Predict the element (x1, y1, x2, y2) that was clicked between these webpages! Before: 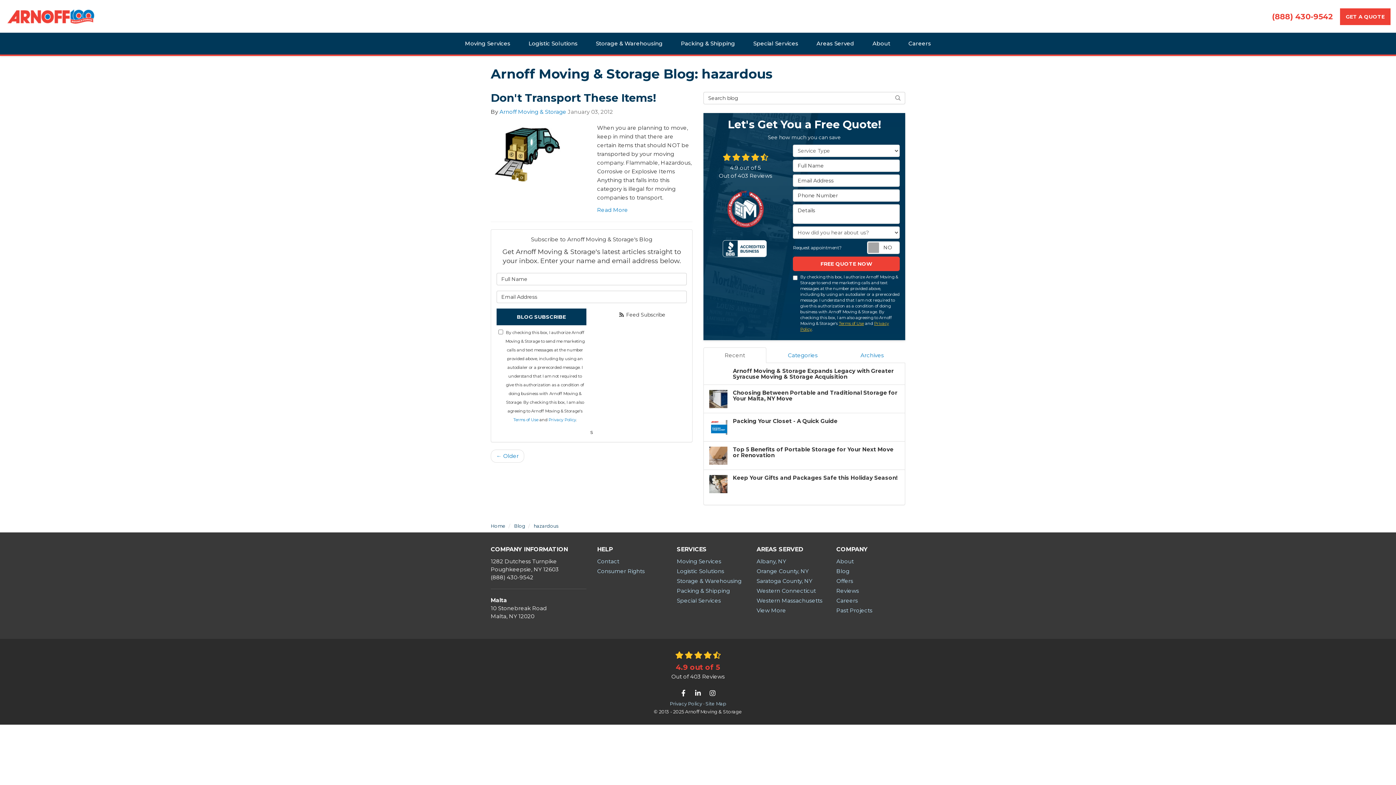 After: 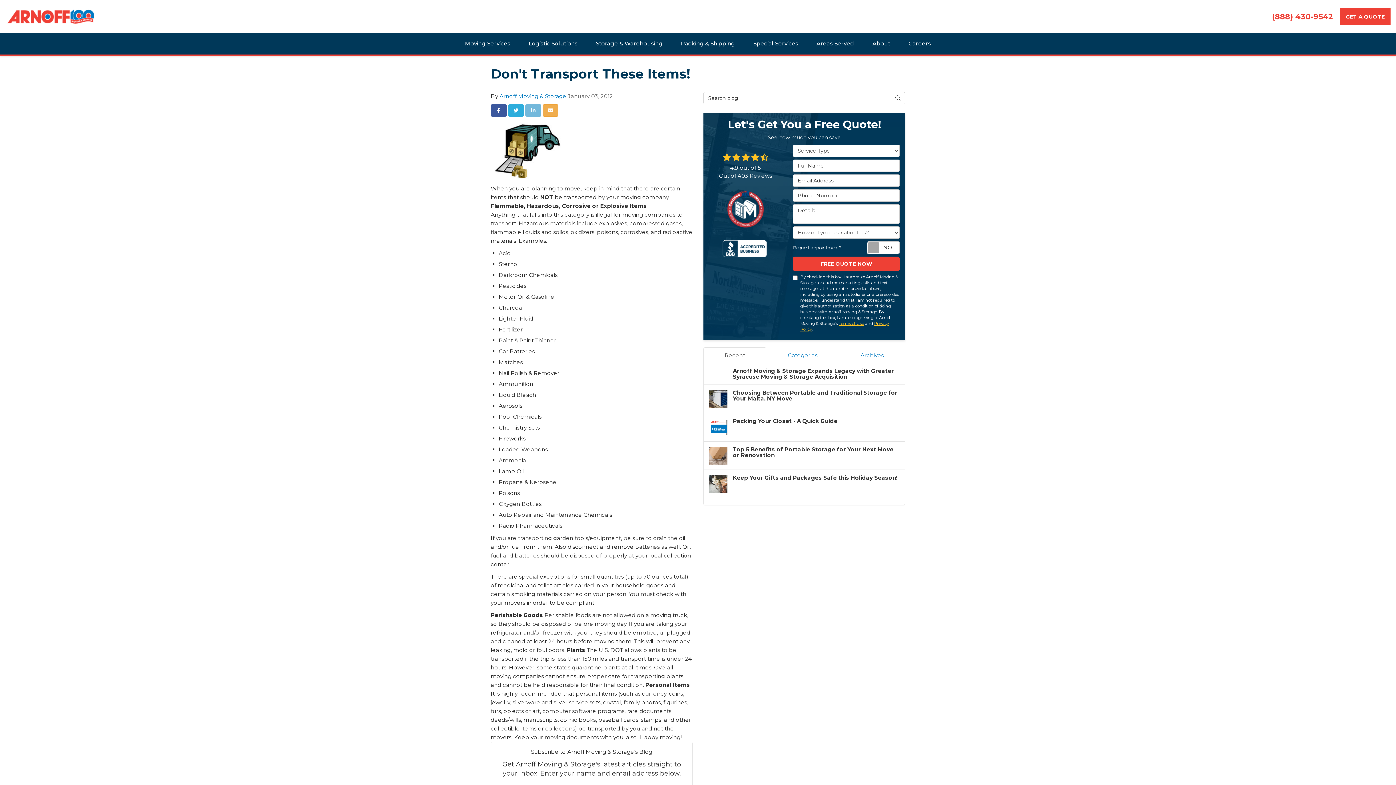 Action: bbox: (490, 125, 586, 182)